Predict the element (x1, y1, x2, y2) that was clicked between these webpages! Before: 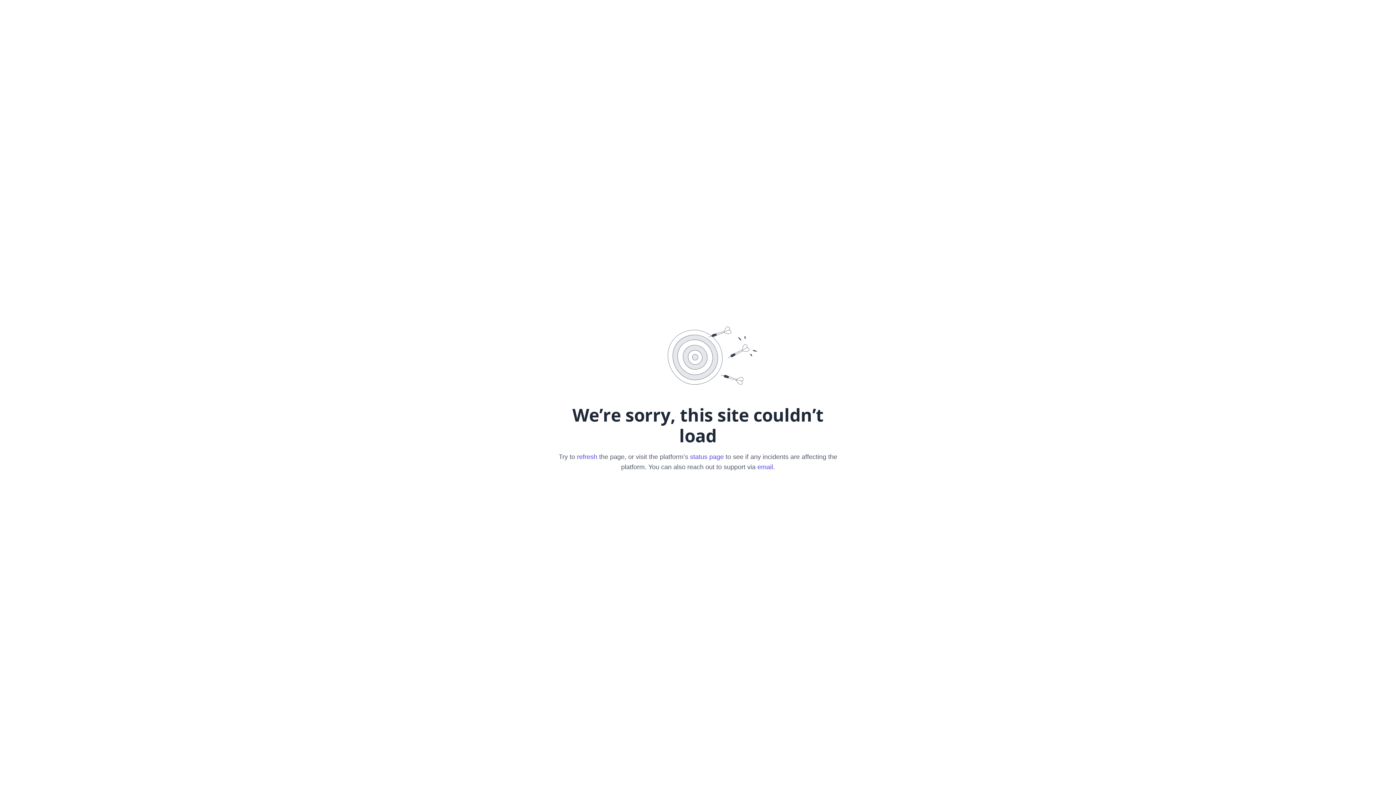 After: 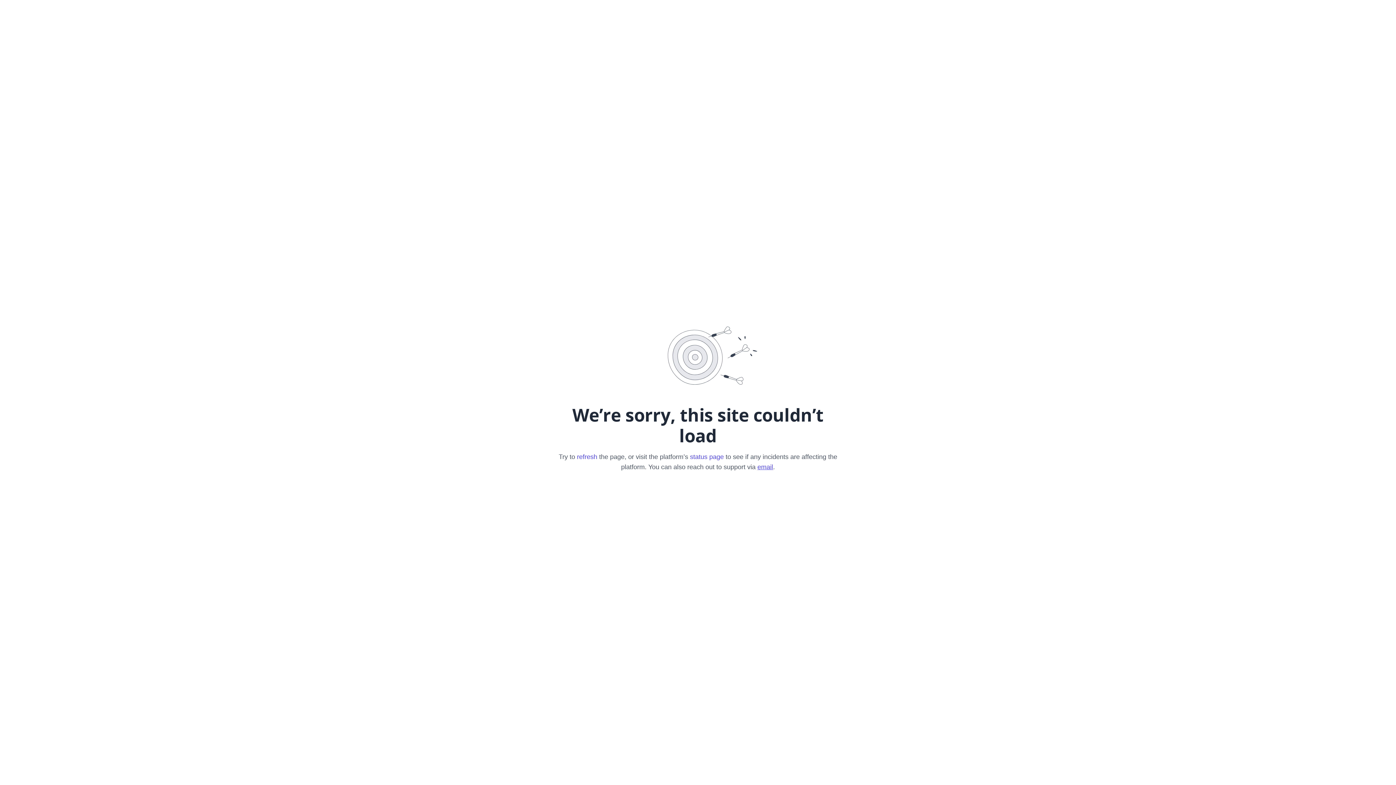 Action: bbox: (757, 463, 773, 470) label: email